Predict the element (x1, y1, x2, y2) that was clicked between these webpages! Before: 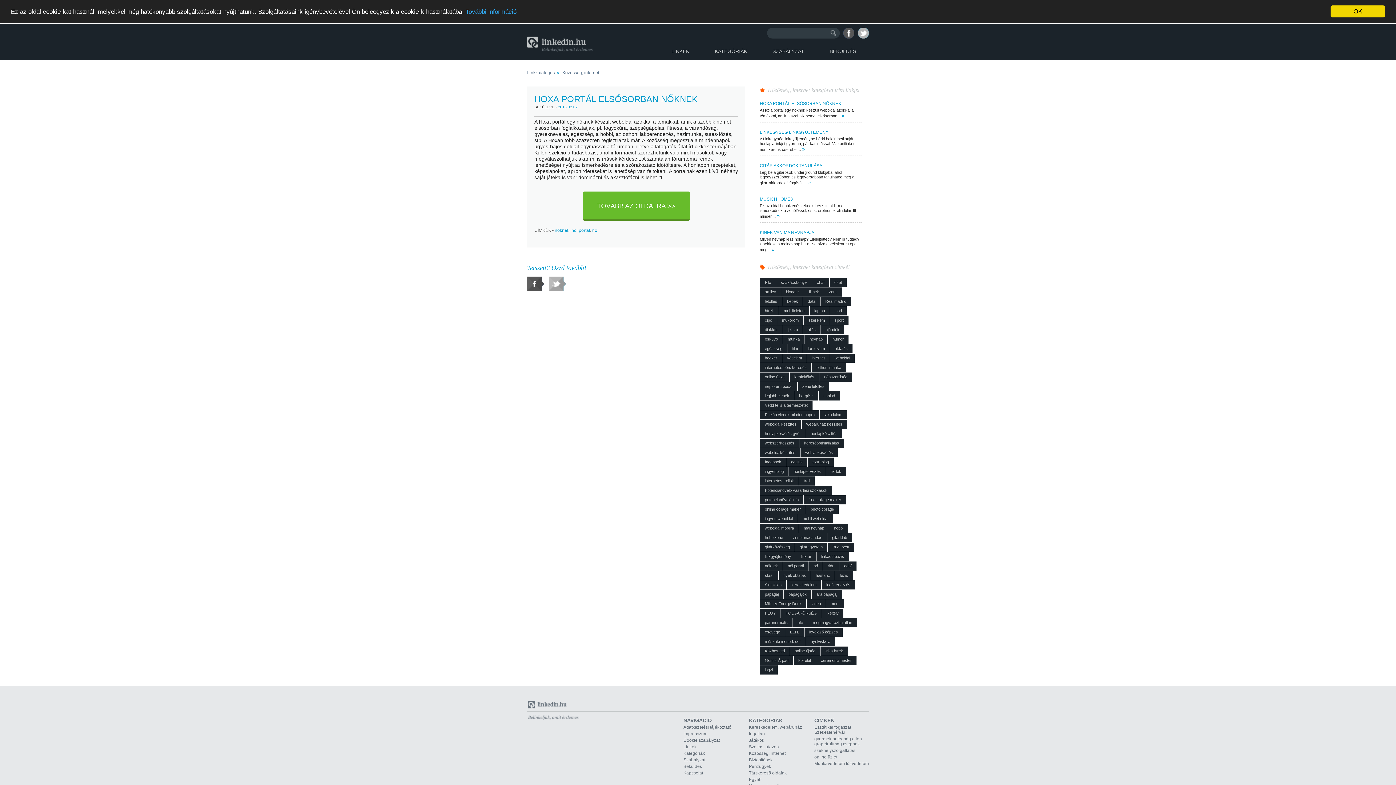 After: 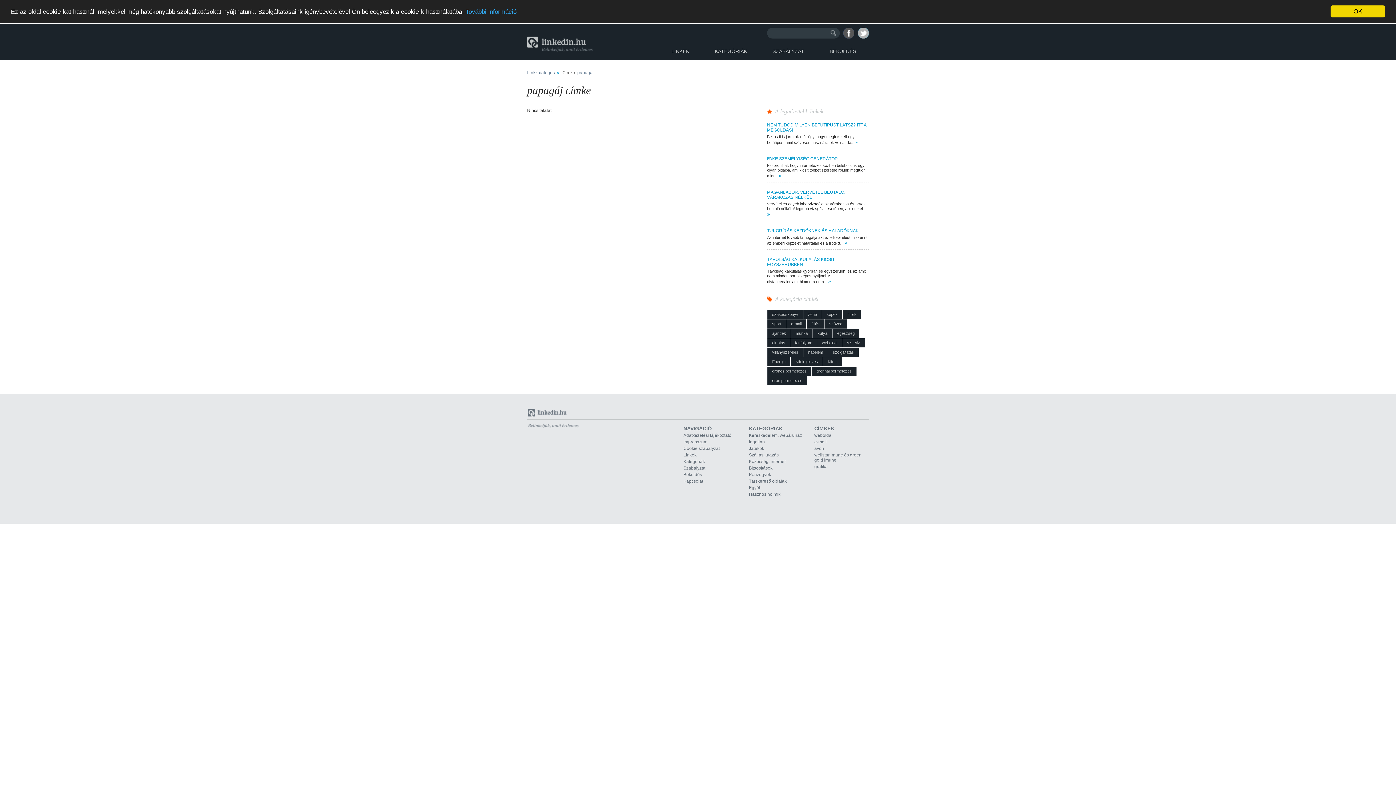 Action: label: papagáj bbox: (760, 590, 783, 599)